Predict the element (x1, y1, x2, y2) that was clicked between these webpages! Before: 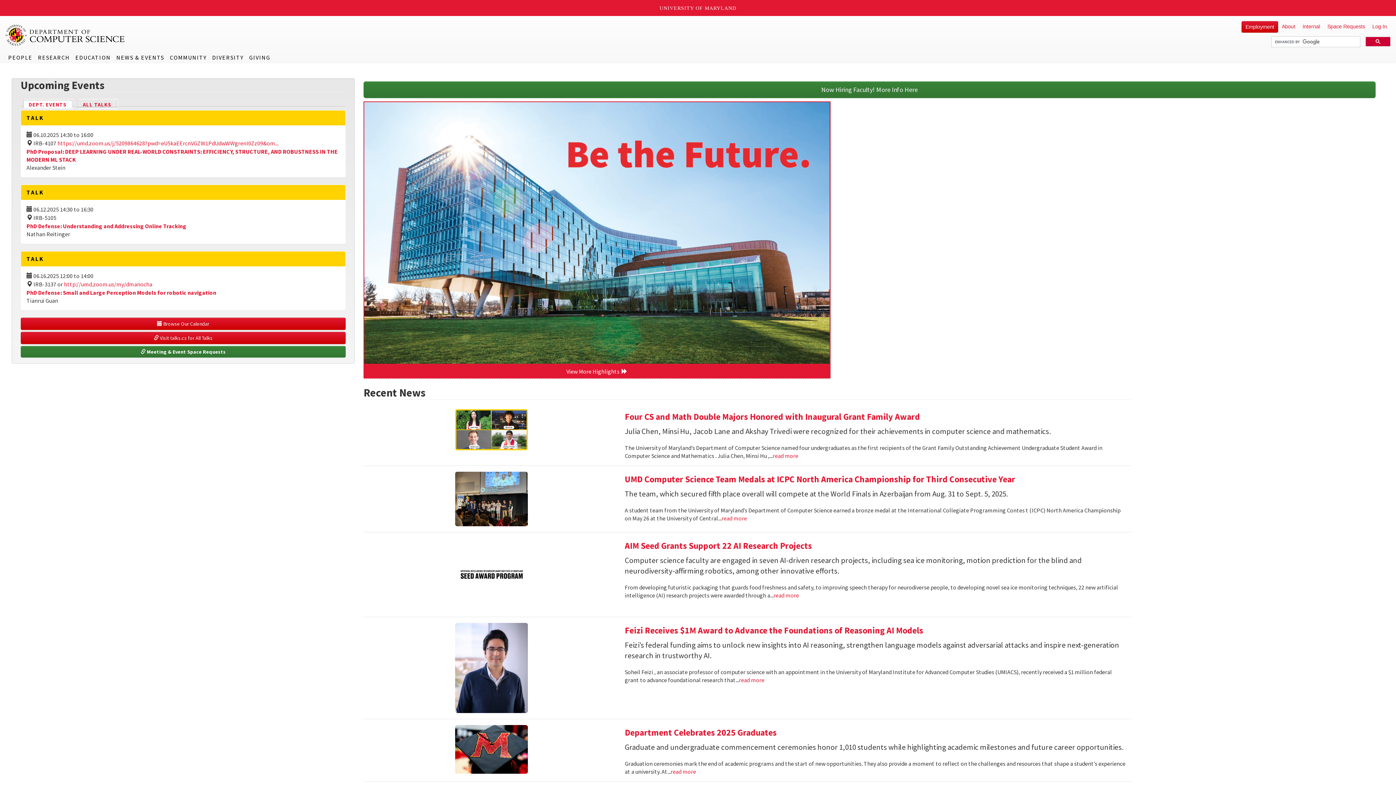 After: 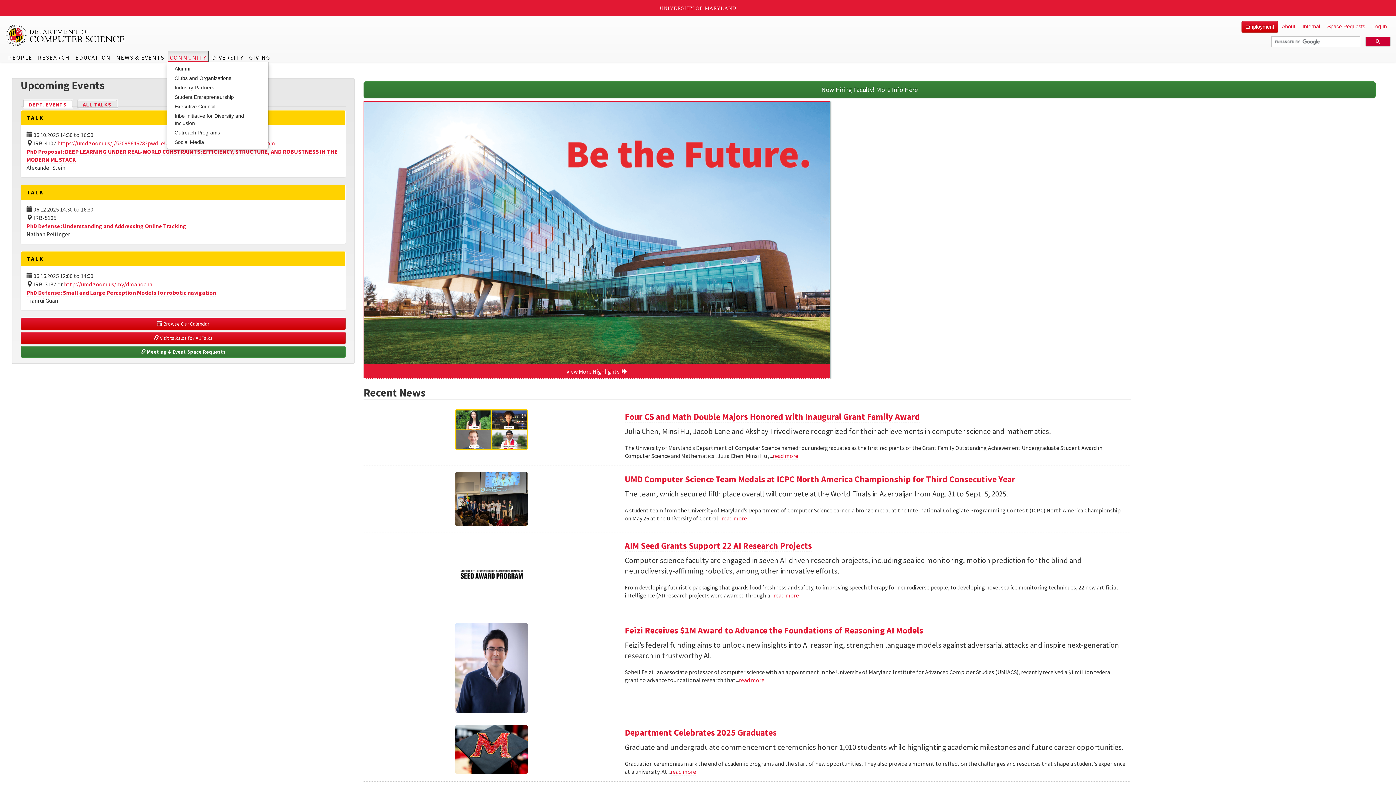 Action: label: COMMUNITY bbox: (167, 50, 208, 62)